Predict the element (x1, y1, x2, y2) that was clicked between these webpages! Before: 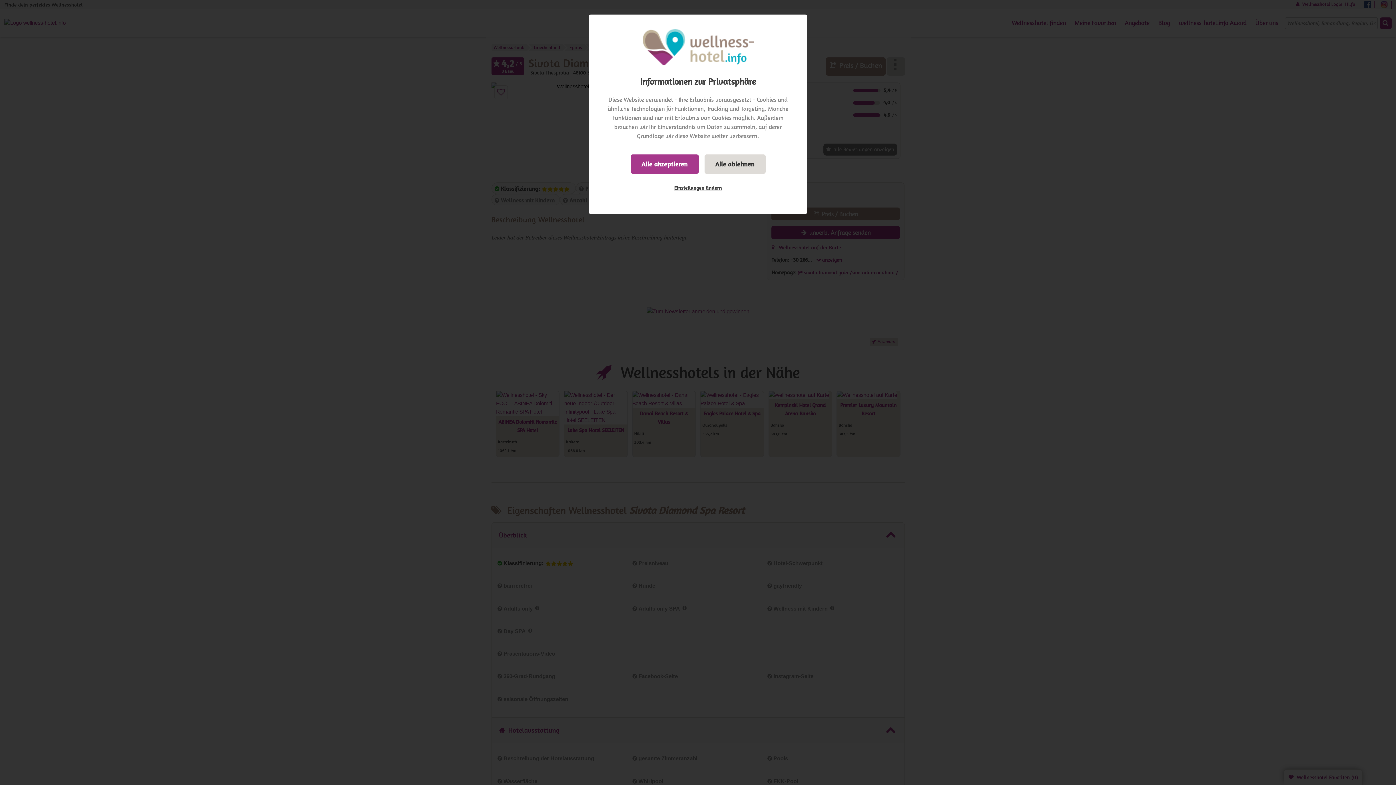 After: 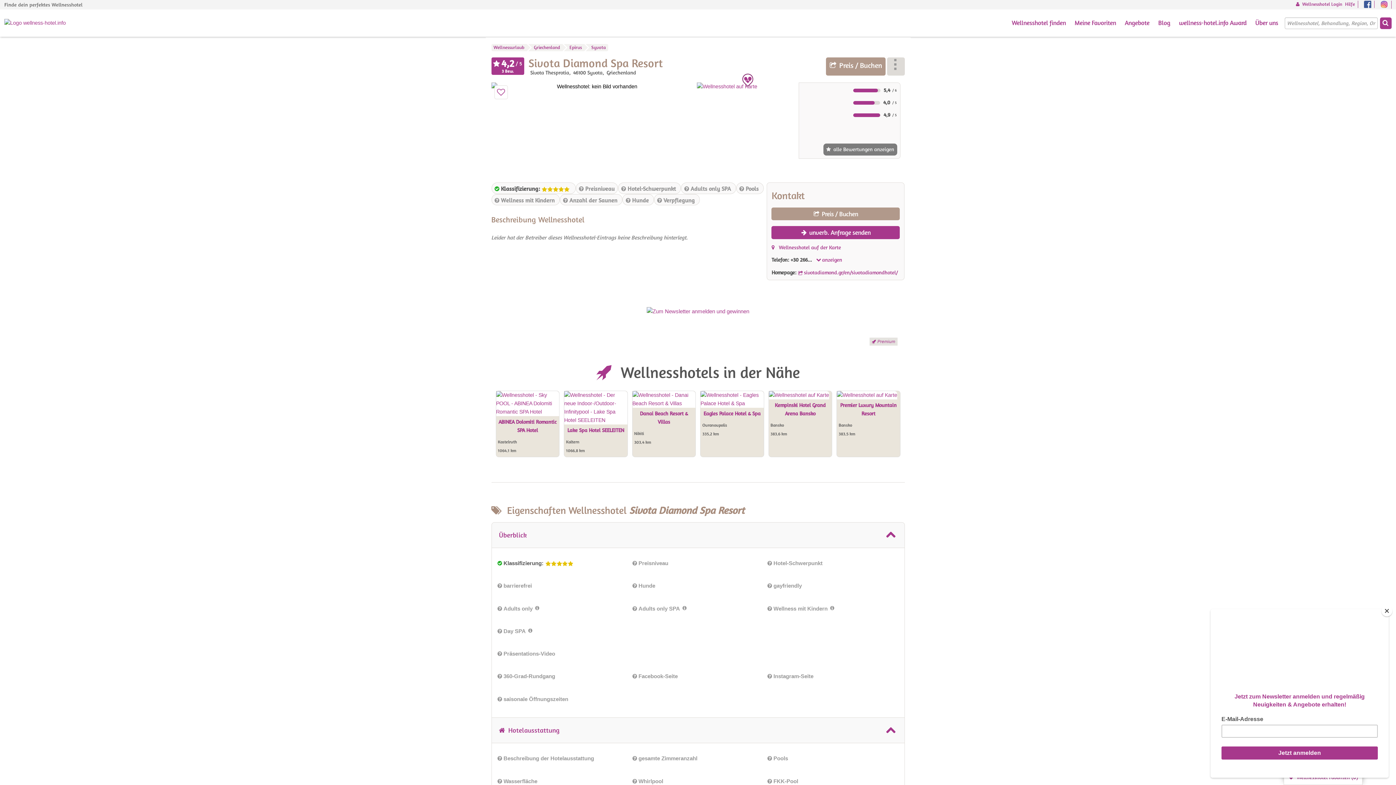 Action: bbox: (630, 154, 698, 173) label: Alle akzeptieren